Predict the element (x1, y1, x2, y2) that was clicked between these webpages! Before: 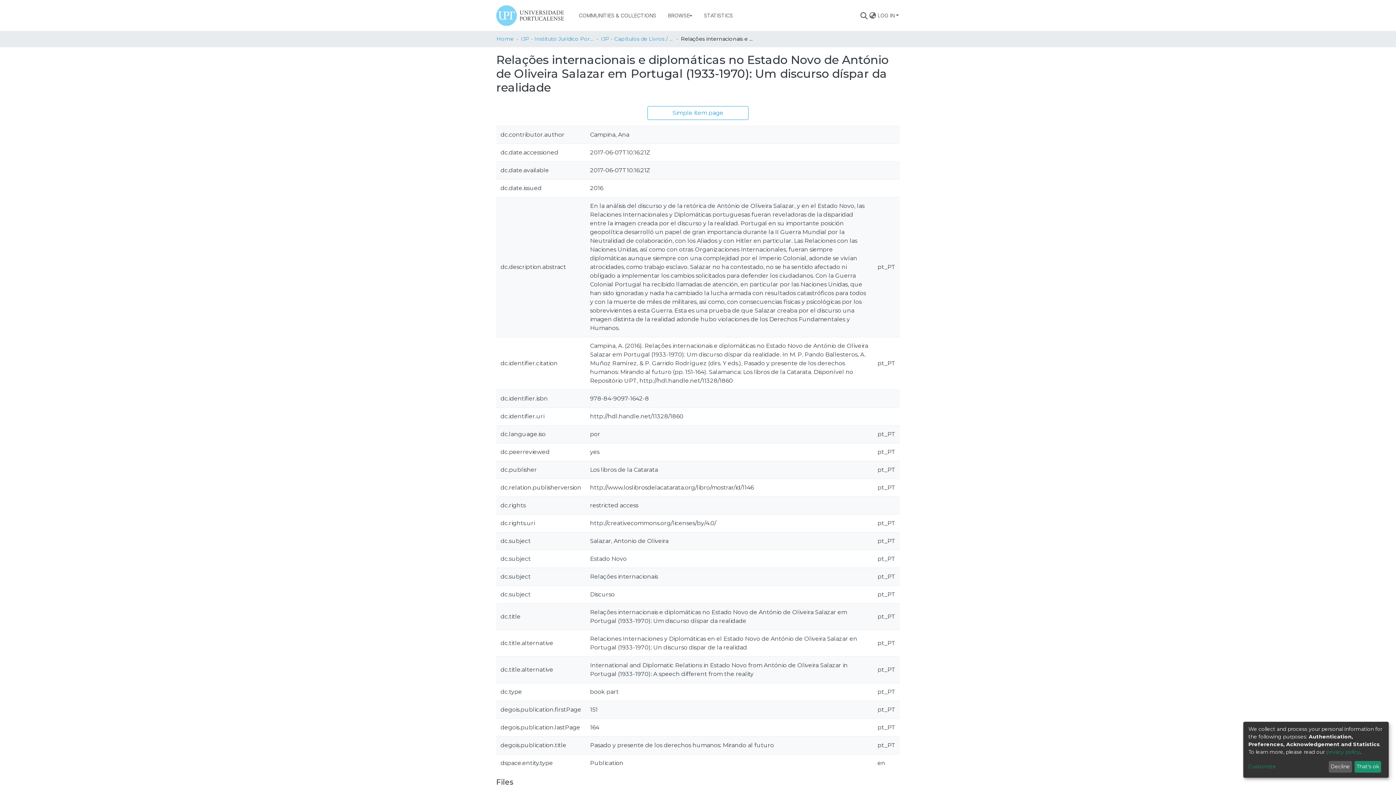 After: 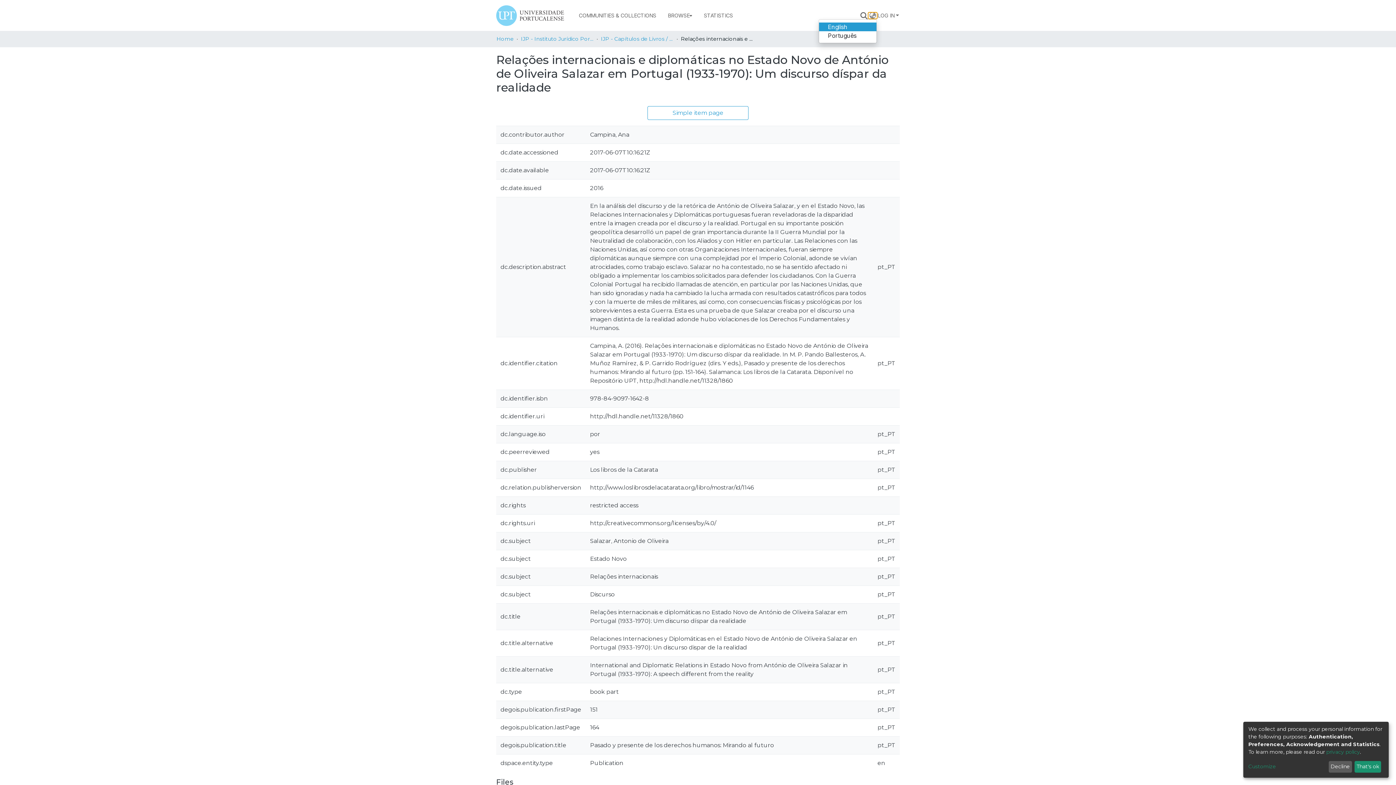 Action: label: Language switch bbox: (868, 5, 876, 10)